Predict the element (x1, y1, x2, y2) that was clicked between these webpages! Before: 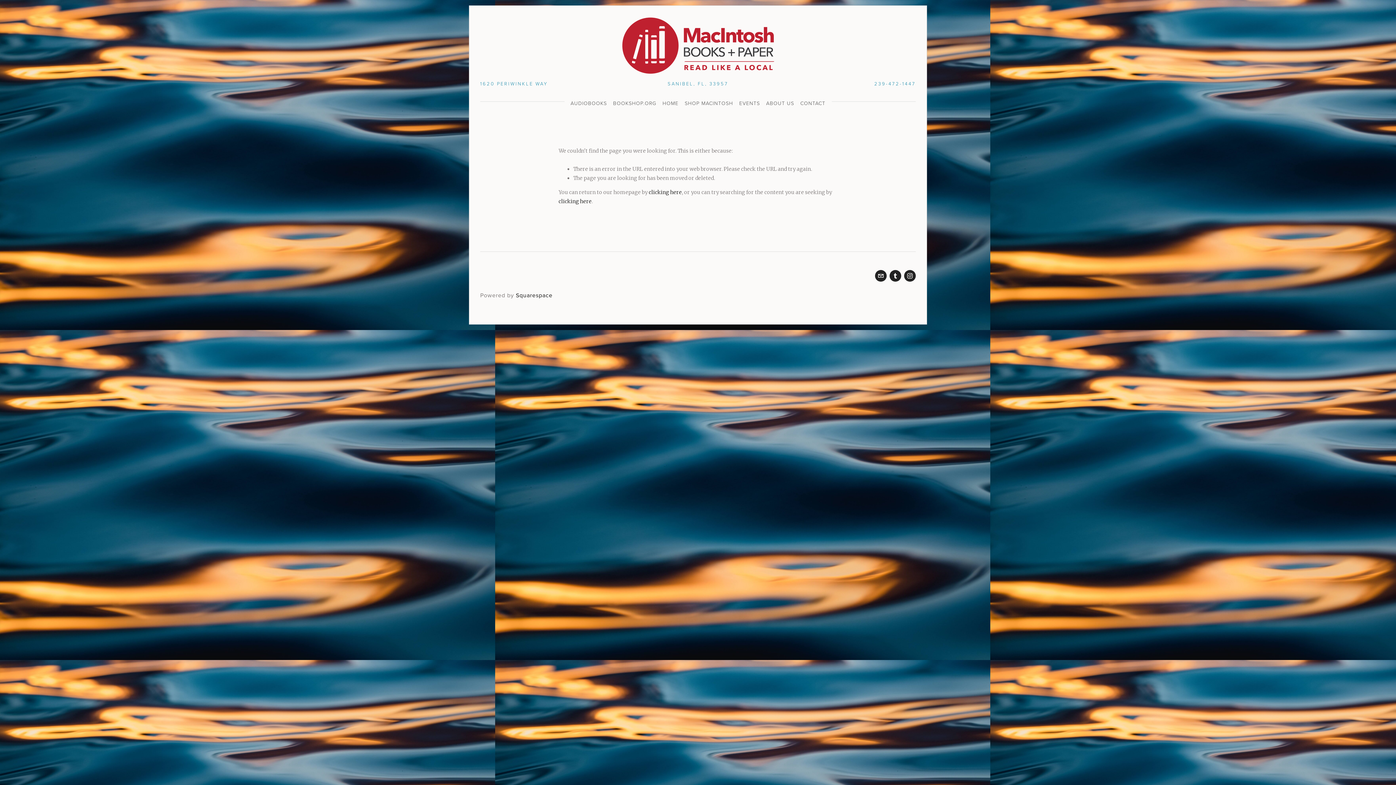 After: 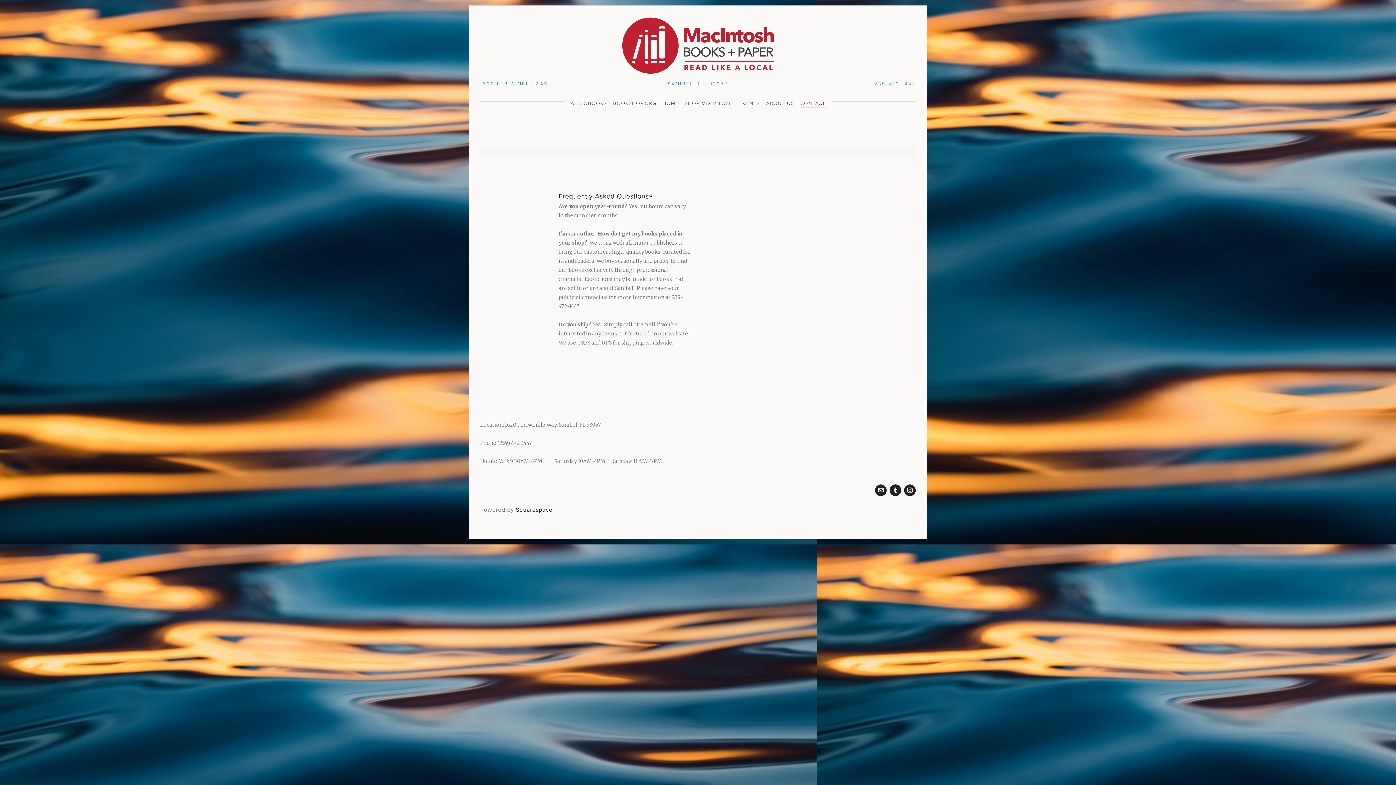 Action: bbox: (800, 99, 825, 107) label: CONTACT